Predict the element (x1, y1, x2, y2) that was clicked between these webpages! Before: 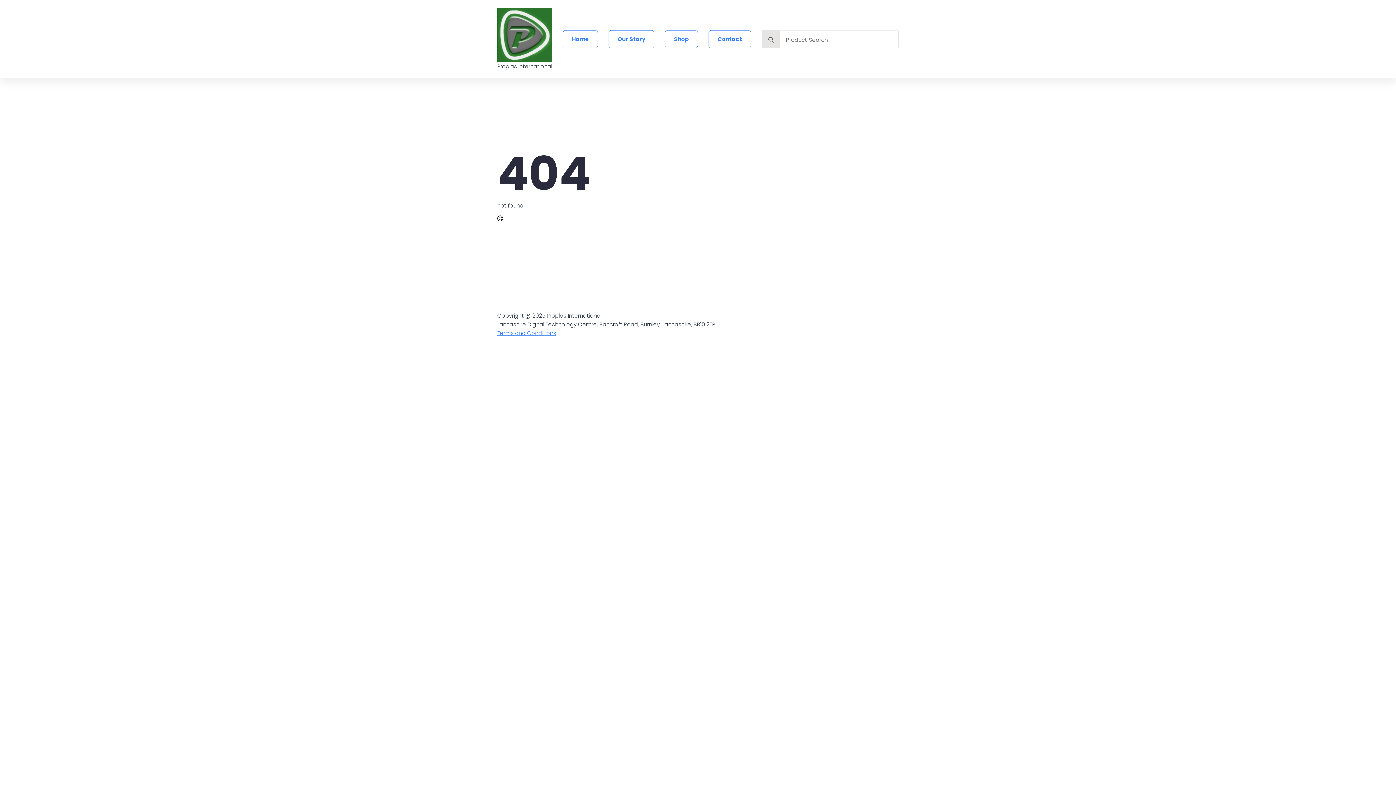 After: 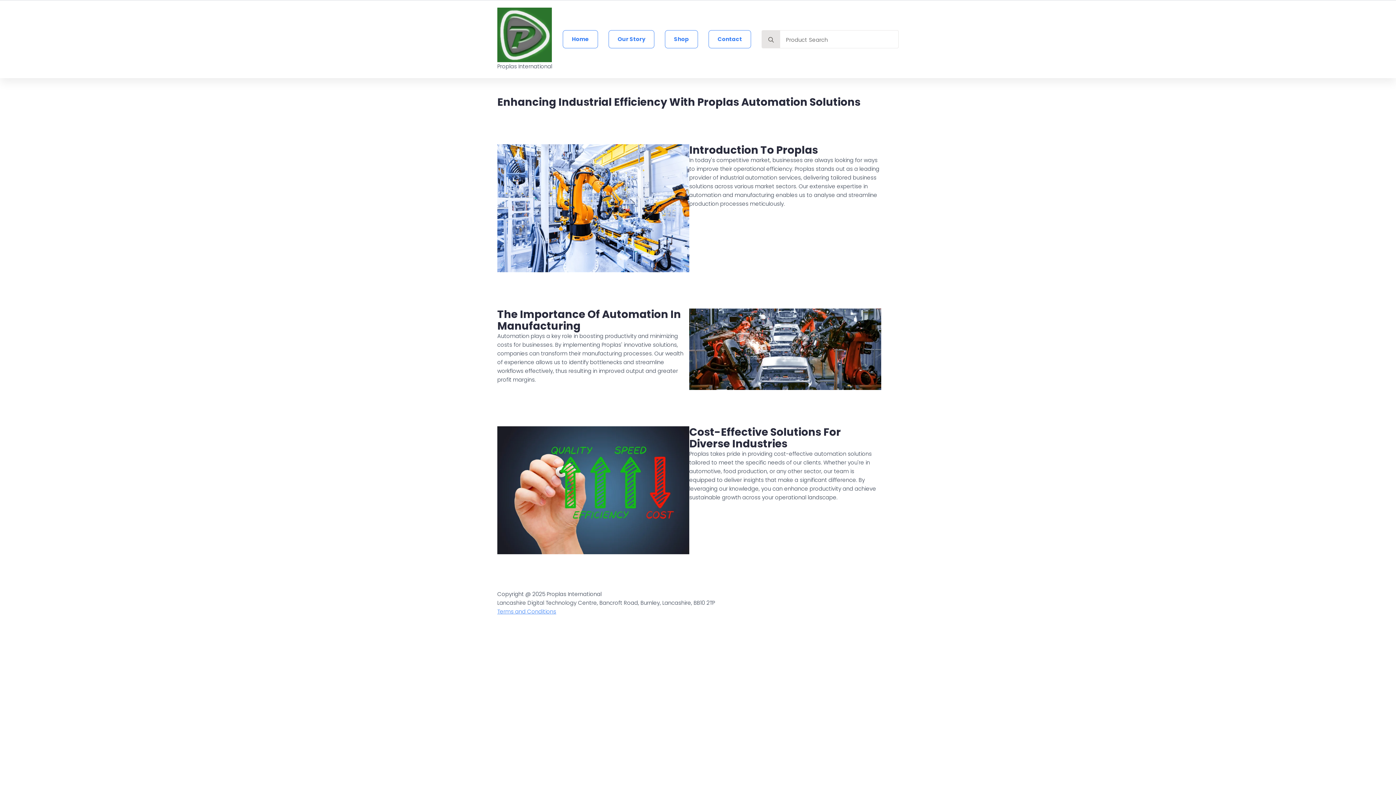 Action: bbox: (608, 30, 654, 48) label: Our Story